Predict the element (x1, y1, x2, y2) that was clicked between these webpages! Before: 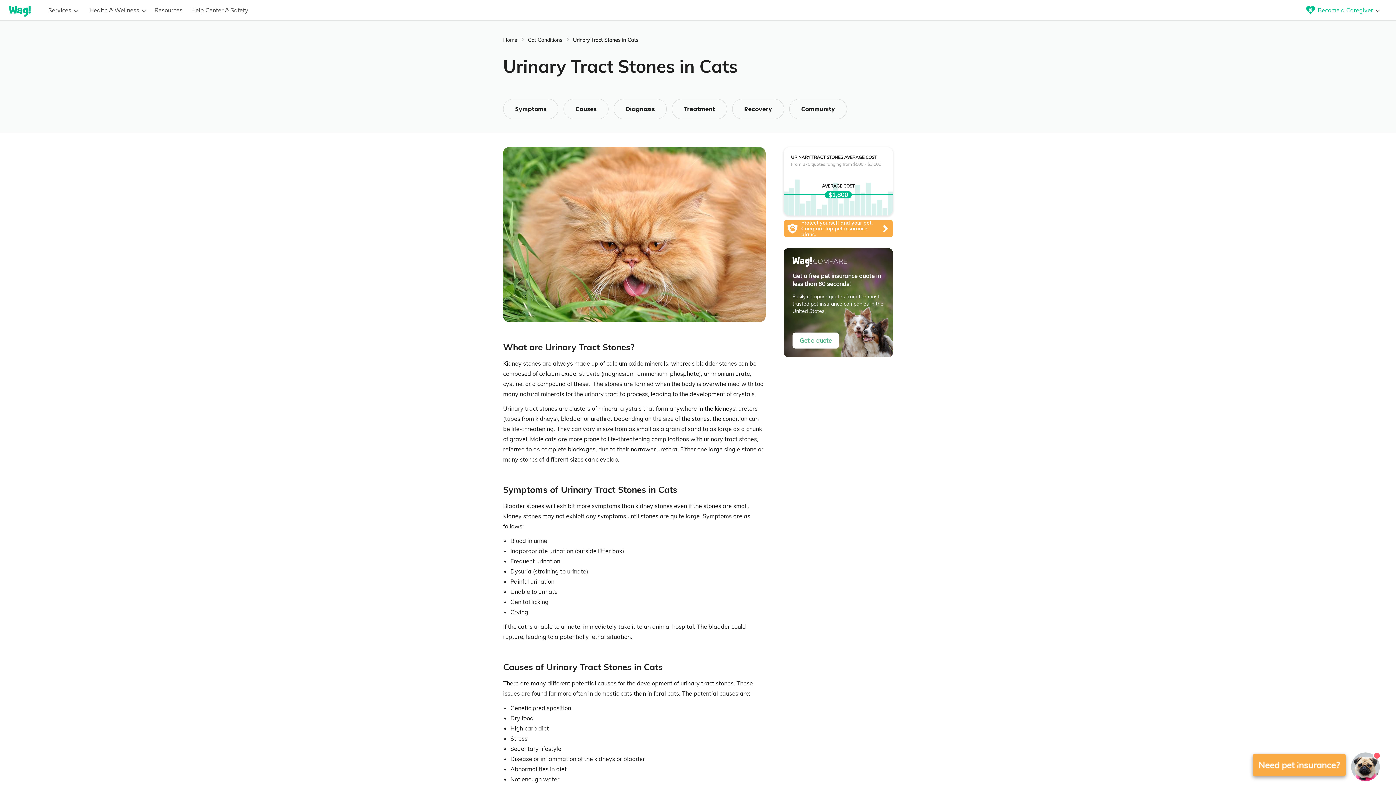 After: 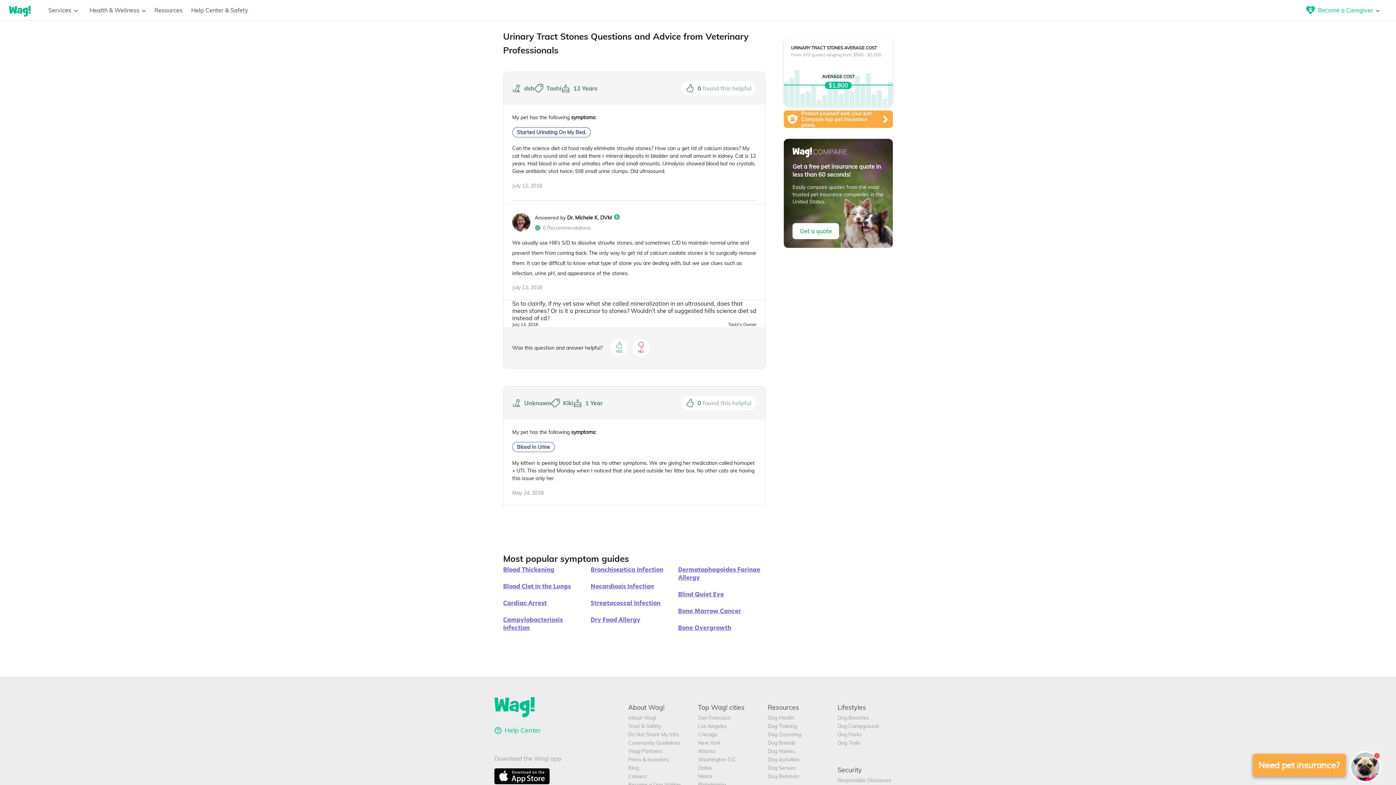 Action: bbox: (789, 99, 846, 118) label: Community